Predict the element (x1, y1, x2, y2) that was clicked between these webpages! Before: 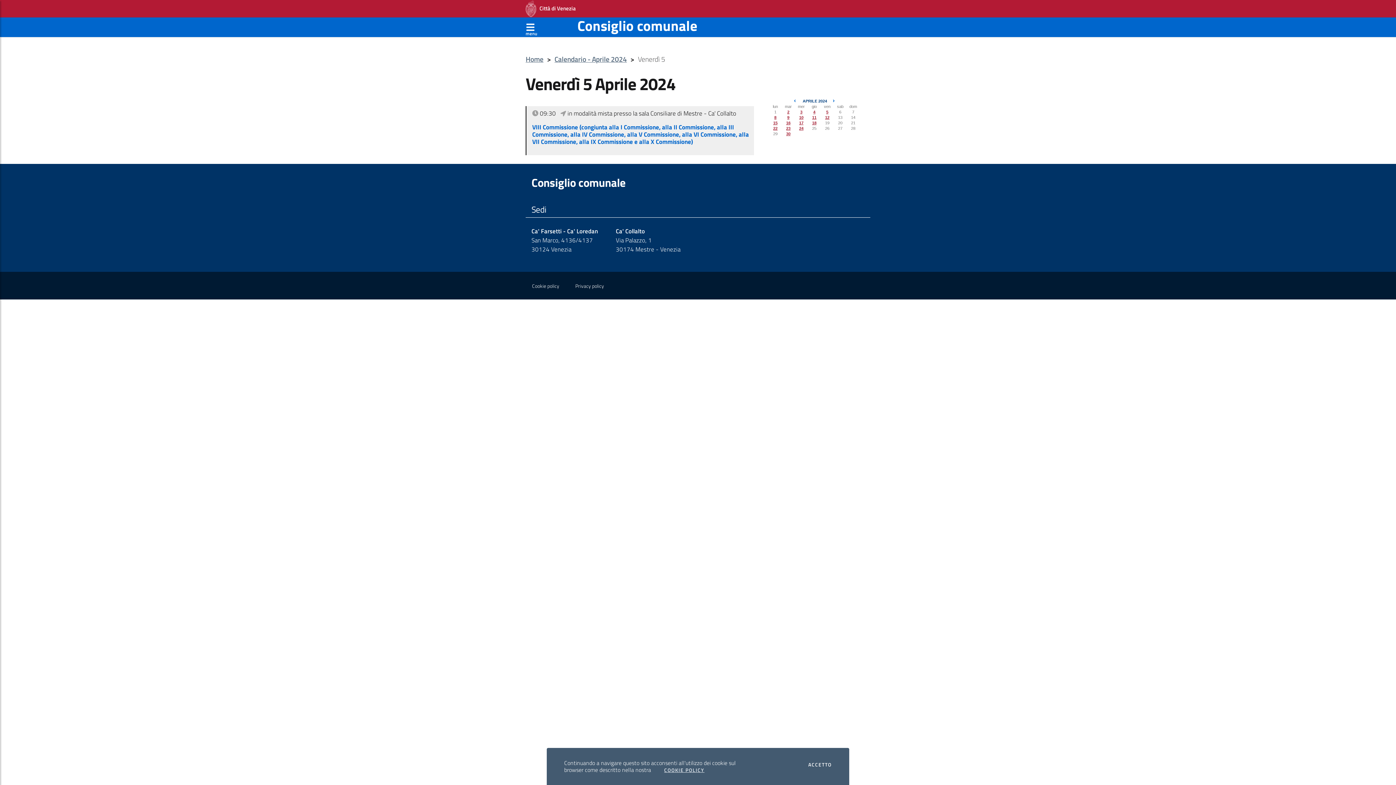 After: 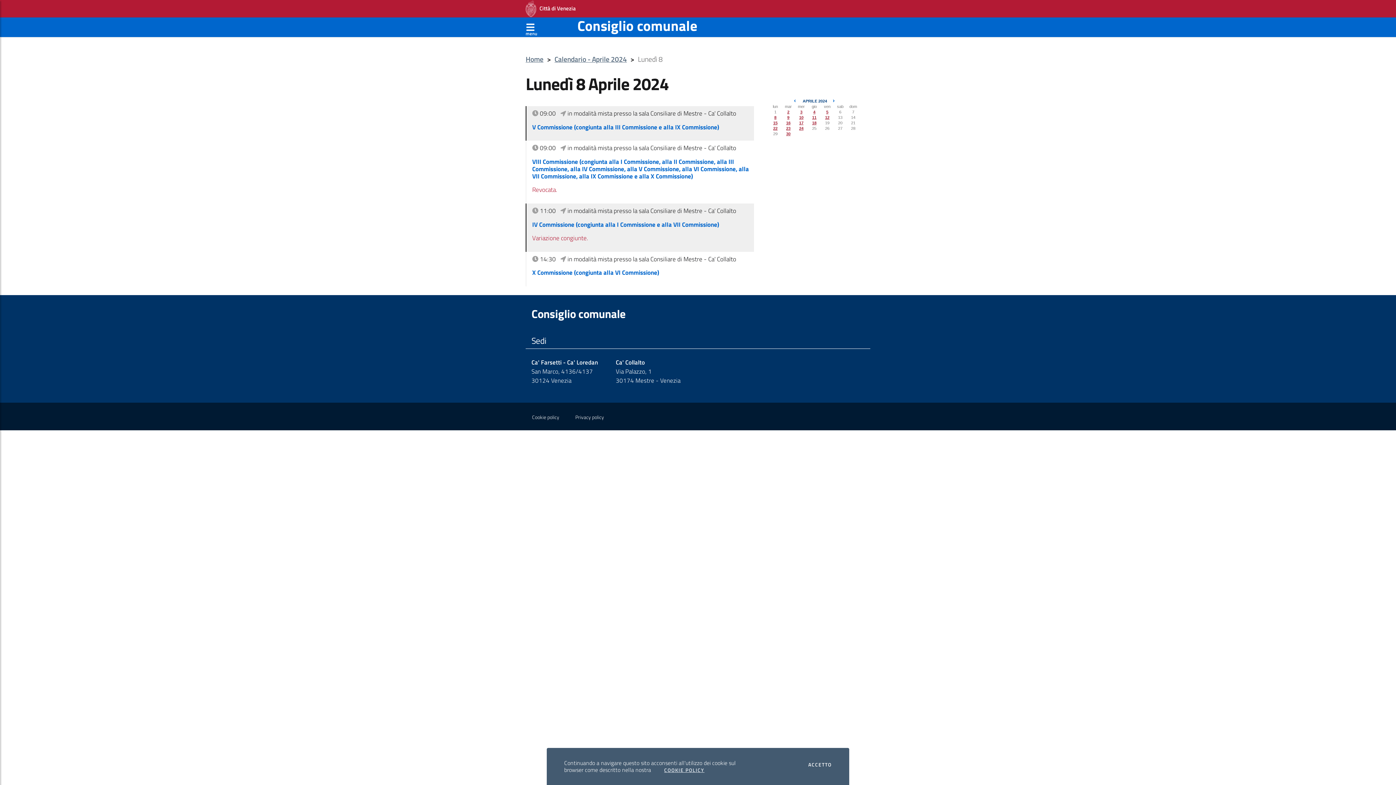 Action: label: 8 bbox: (774, 115, 776, 119)